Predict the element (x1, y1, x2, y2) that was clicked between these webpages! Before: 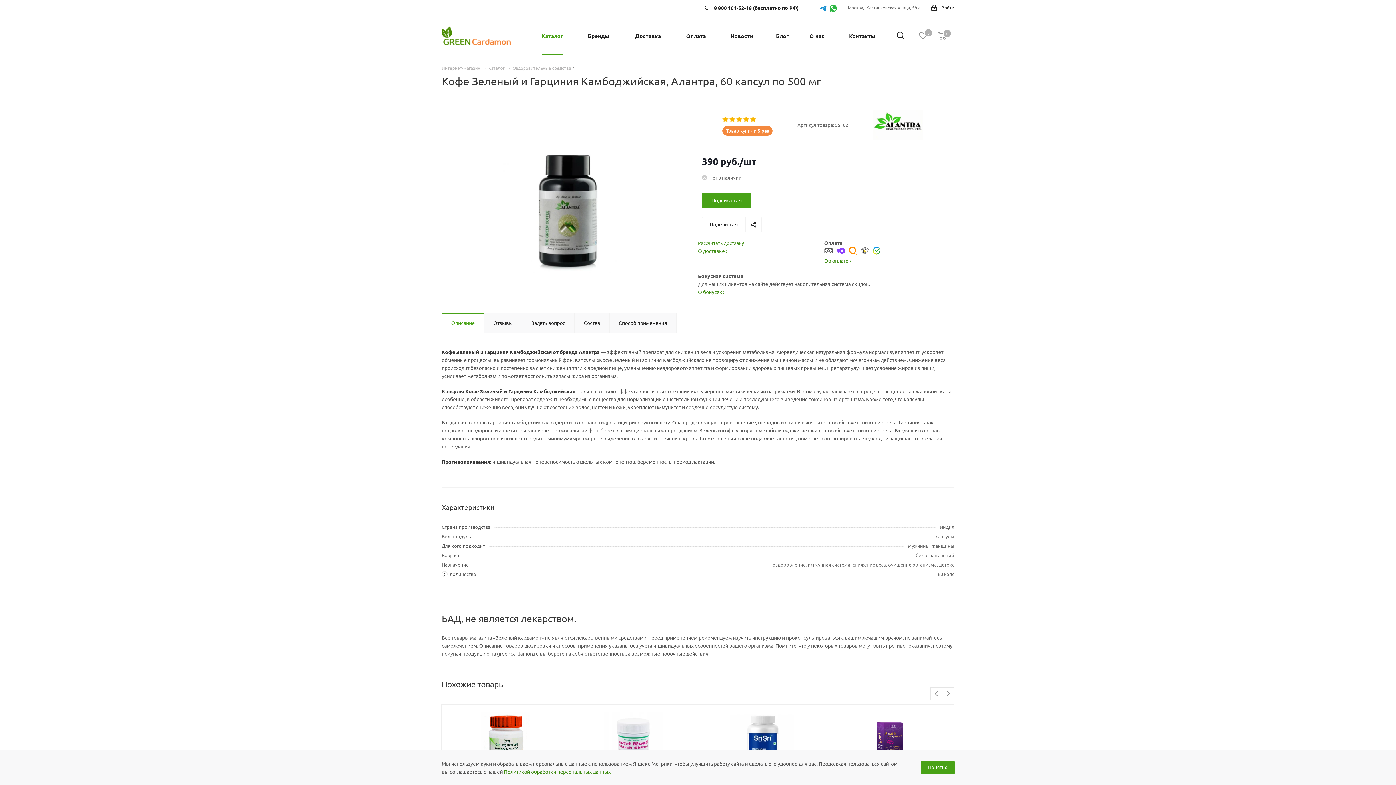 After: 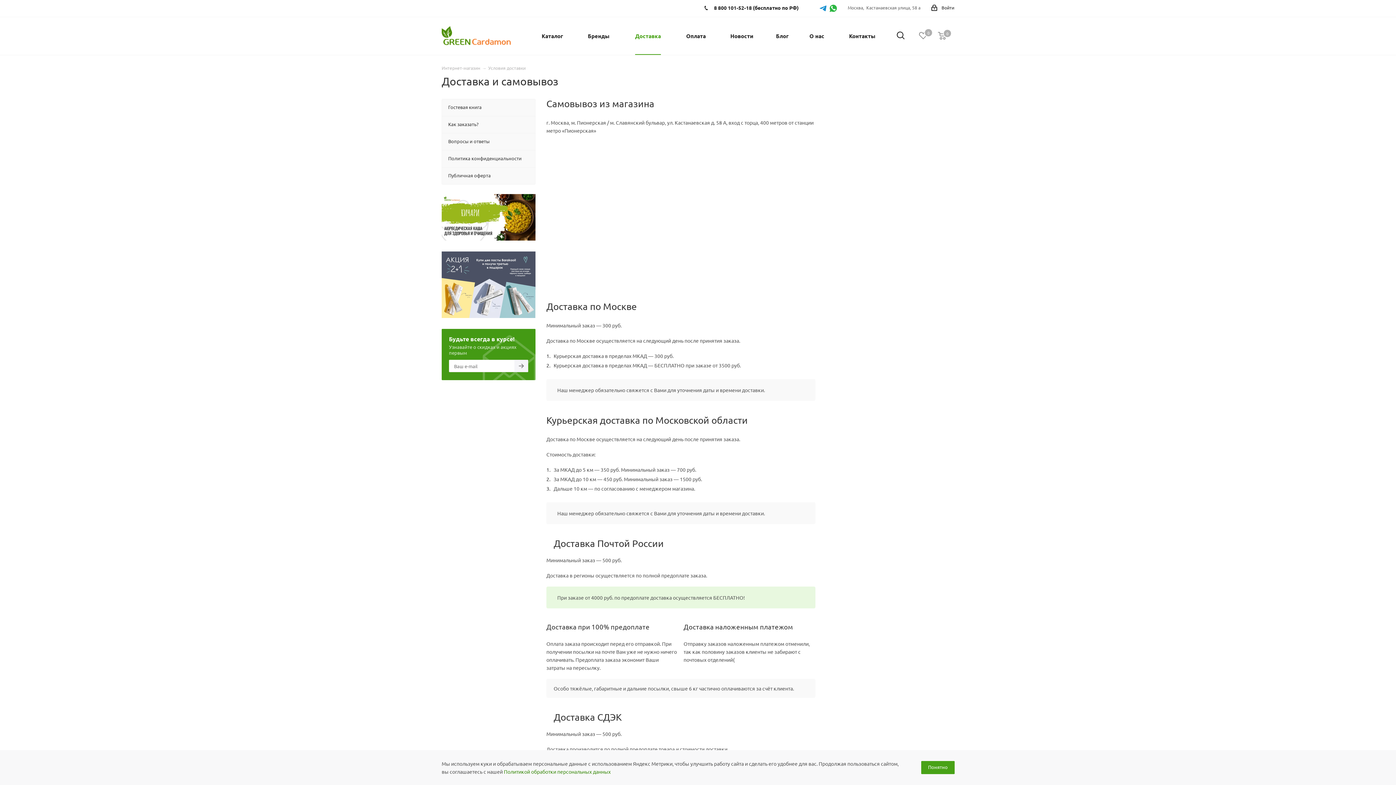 Action: bbox: (698, 247, 727, 254) label: О доставке ›